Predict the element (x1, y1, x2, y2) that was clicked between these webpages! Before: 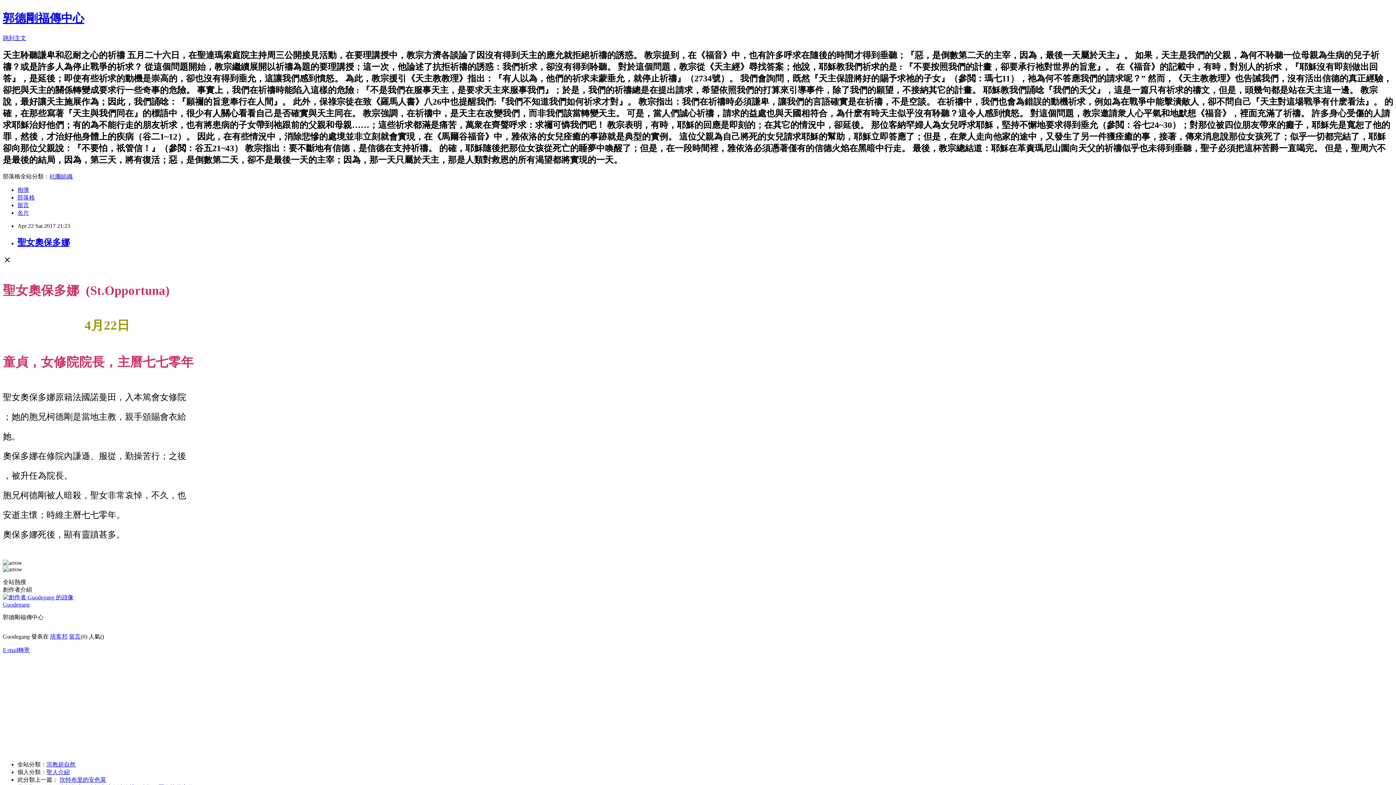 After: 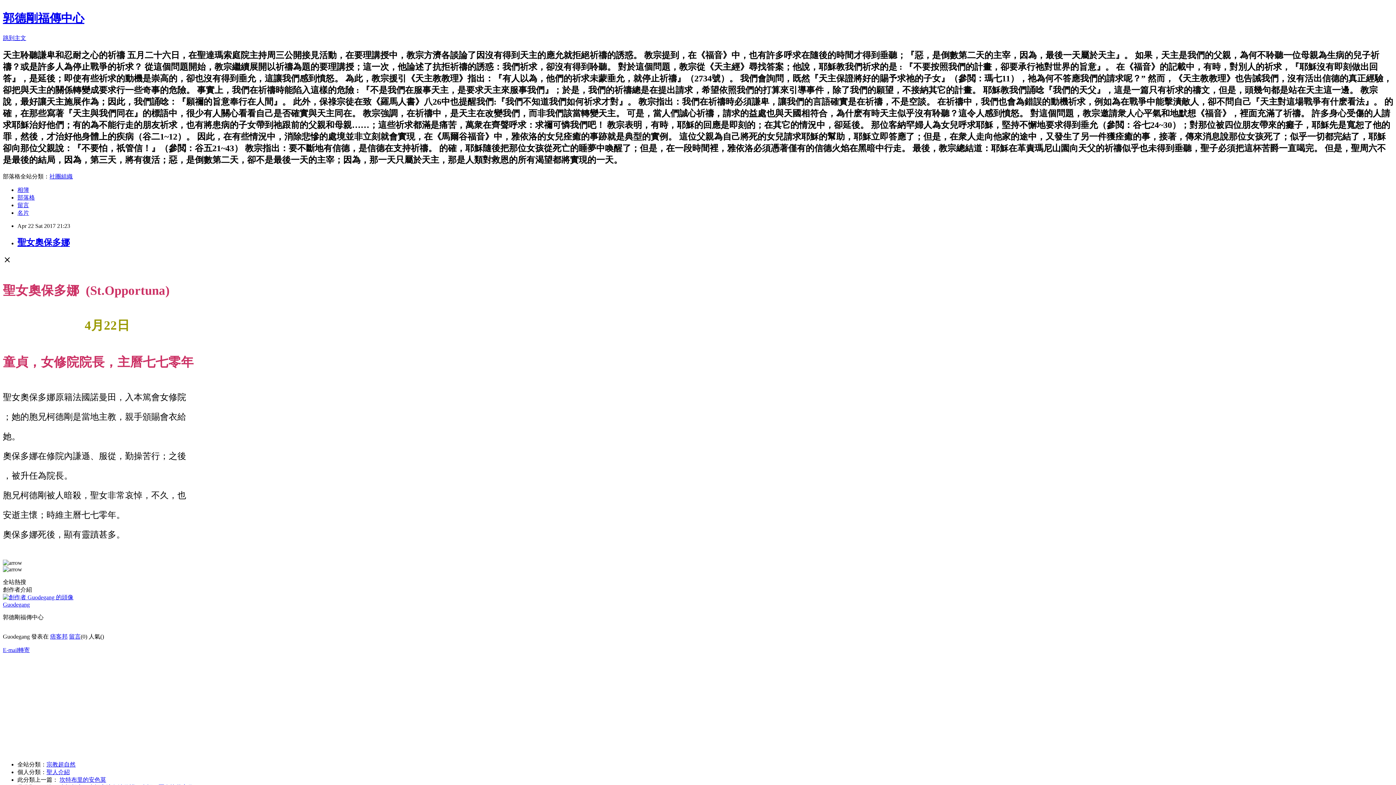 Action: bbox: (17, 237, 69, 247) label: 聖女奧保多娜